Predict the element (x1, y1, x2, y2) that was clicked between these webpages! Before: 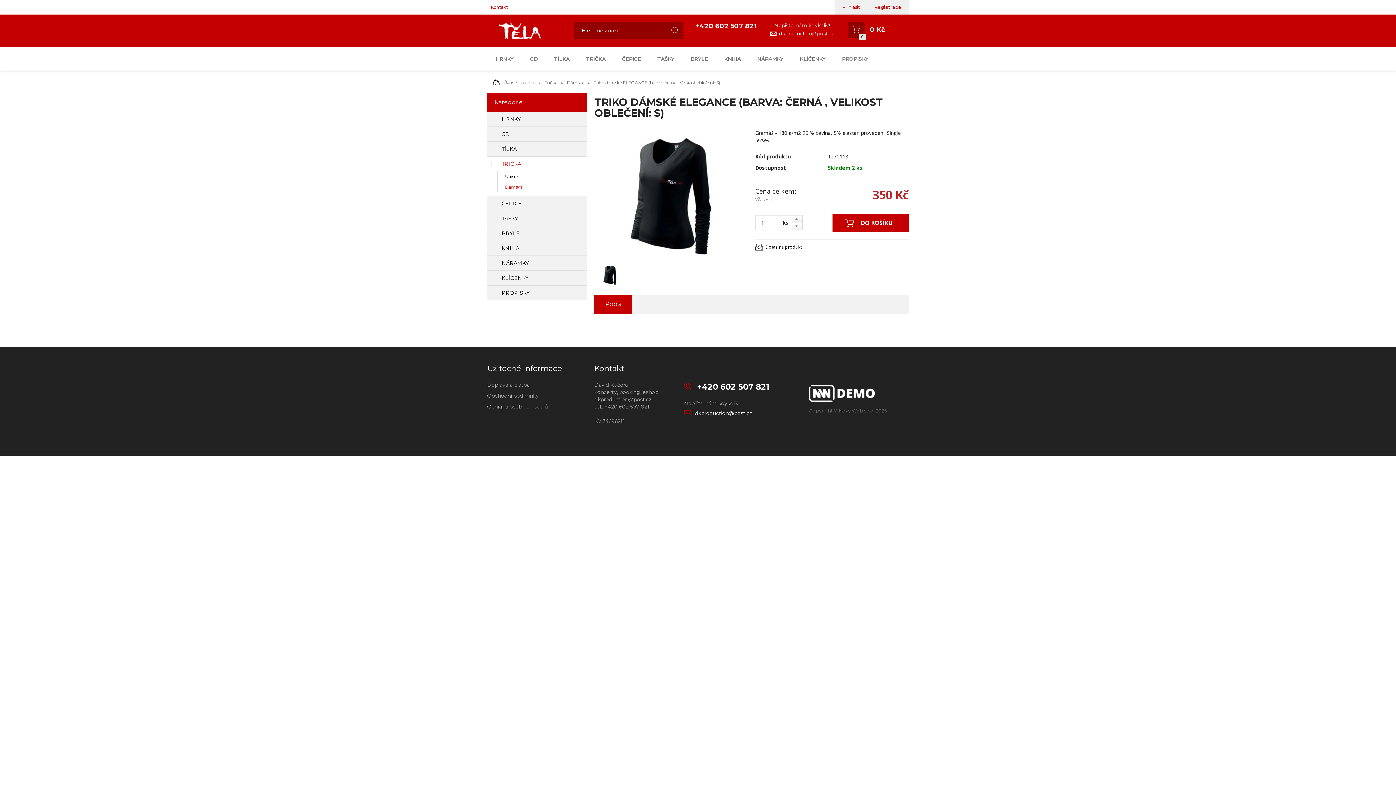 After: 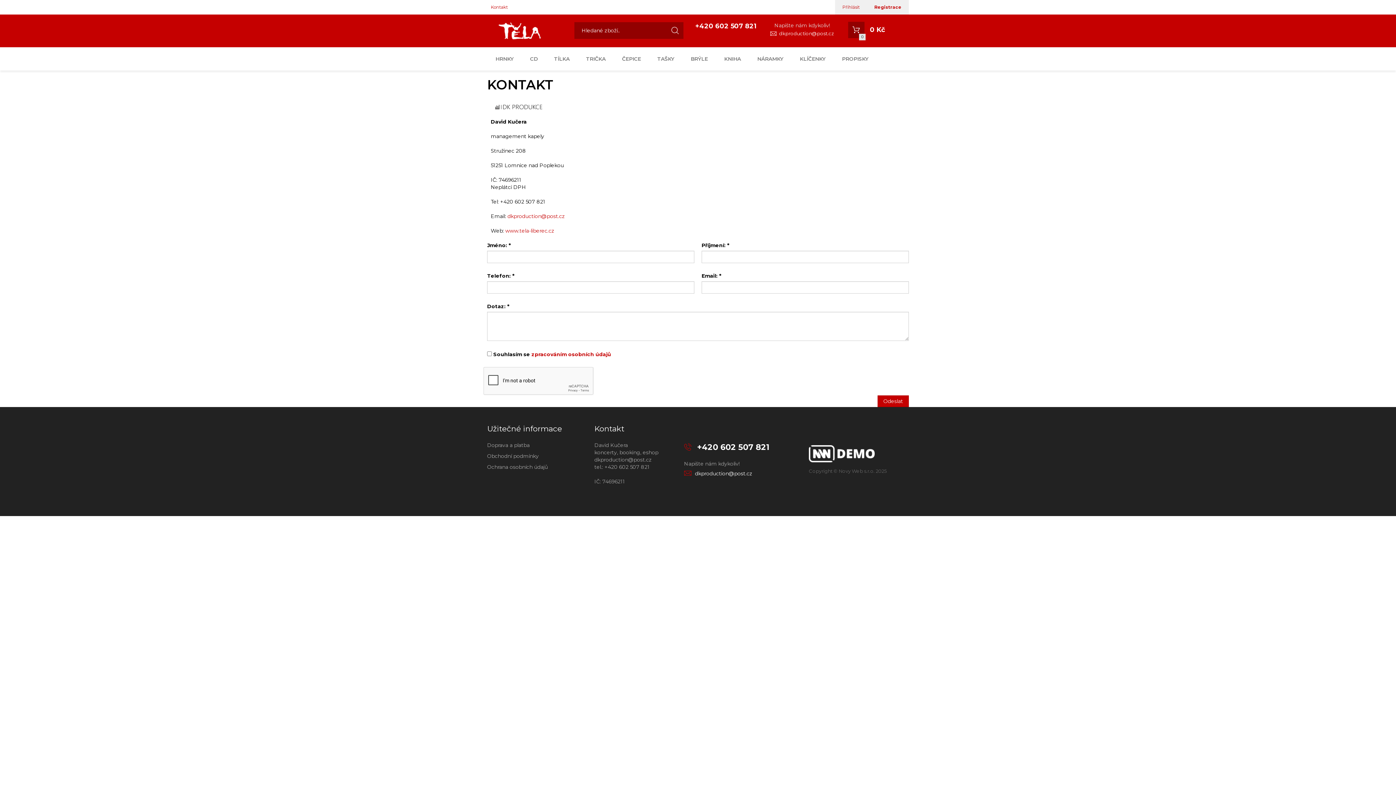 Action: label: Kontakt bbox: (487, 0, 511, 14)